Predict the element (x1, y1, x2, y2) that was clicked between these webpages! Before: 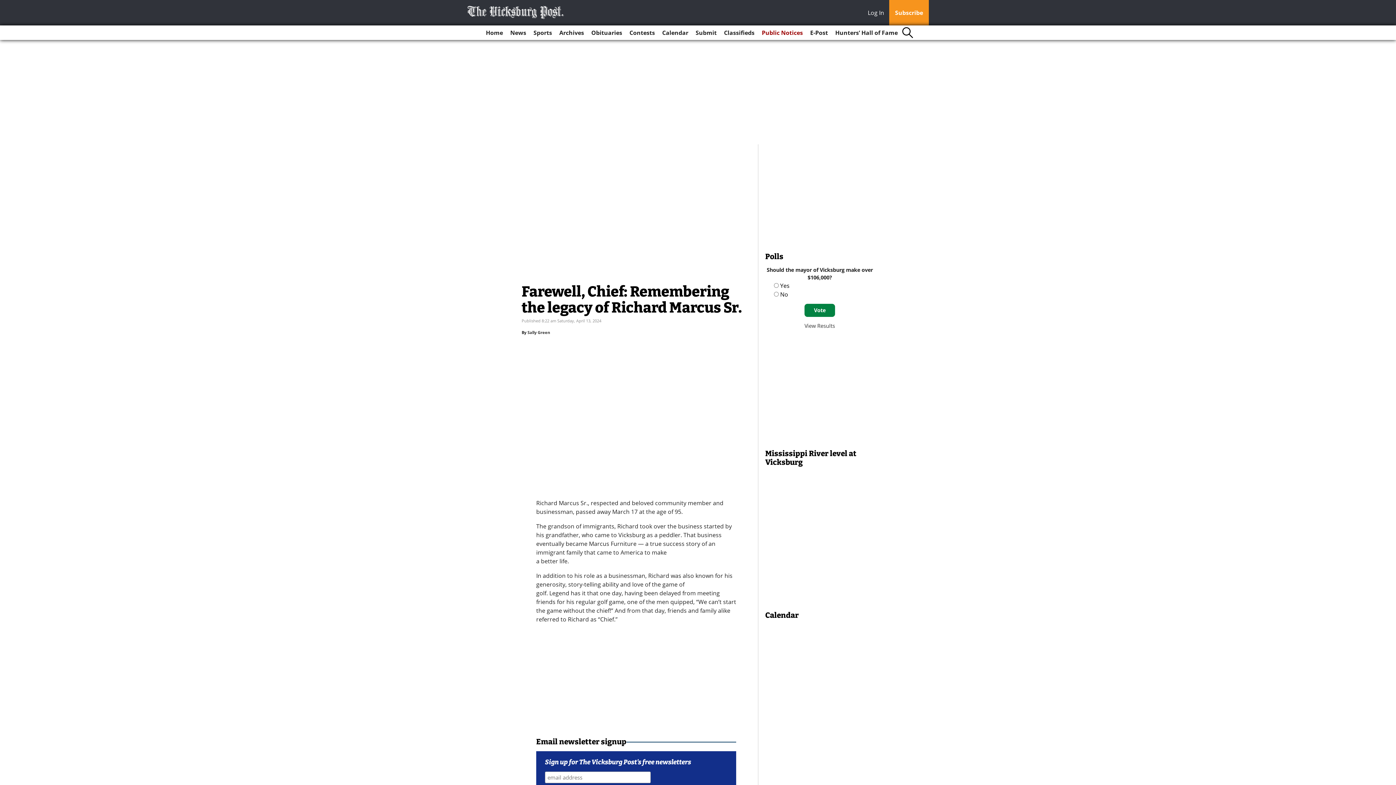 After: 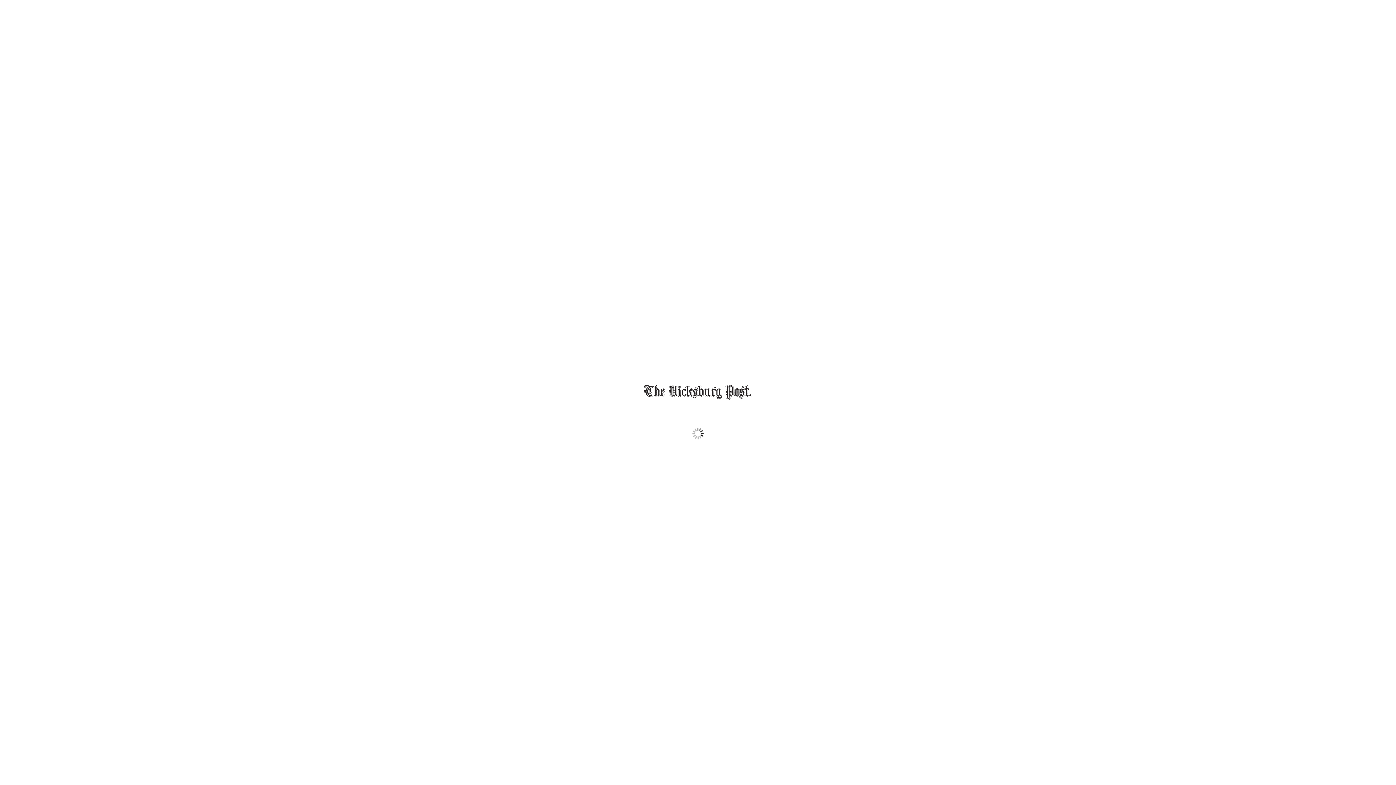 Action: bbox: (807, 25, 831, 40) label: E-Post